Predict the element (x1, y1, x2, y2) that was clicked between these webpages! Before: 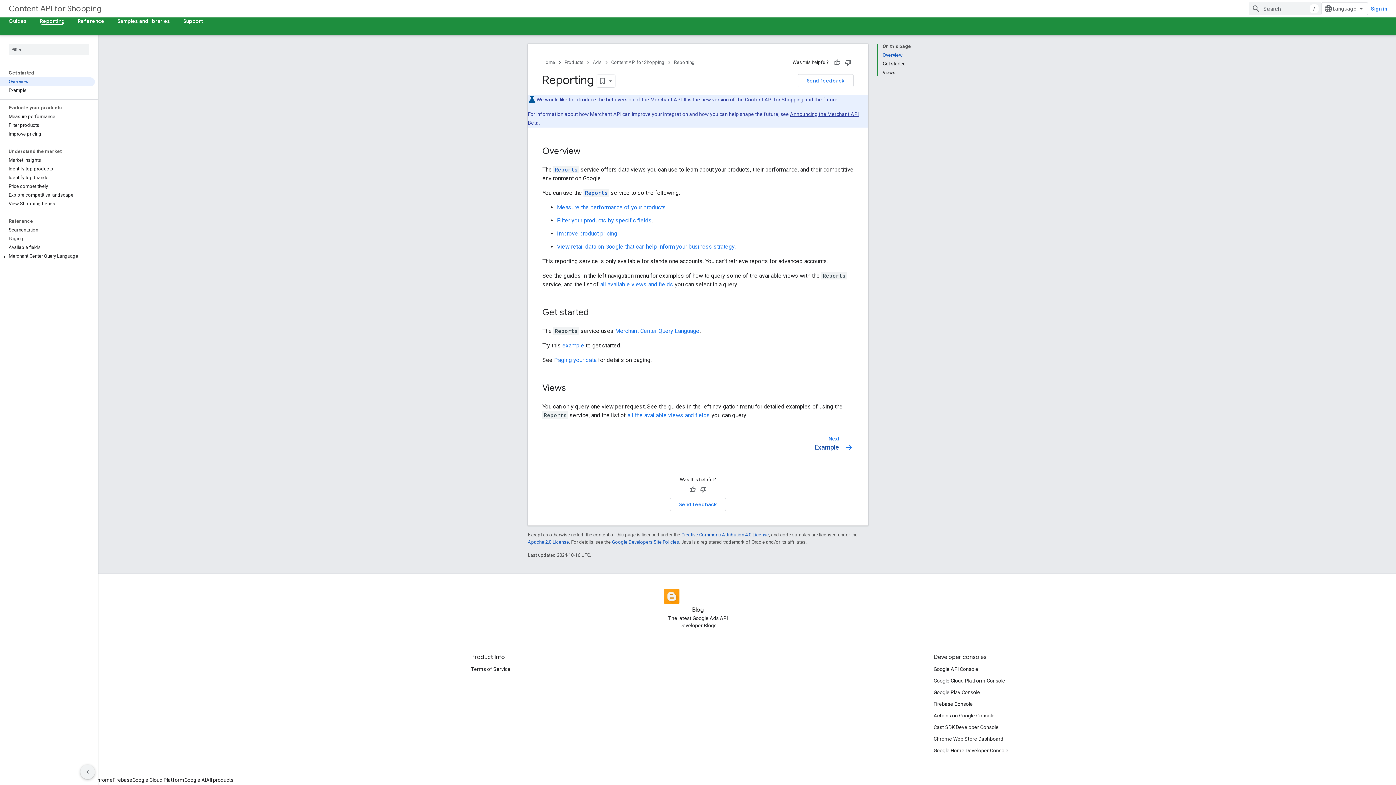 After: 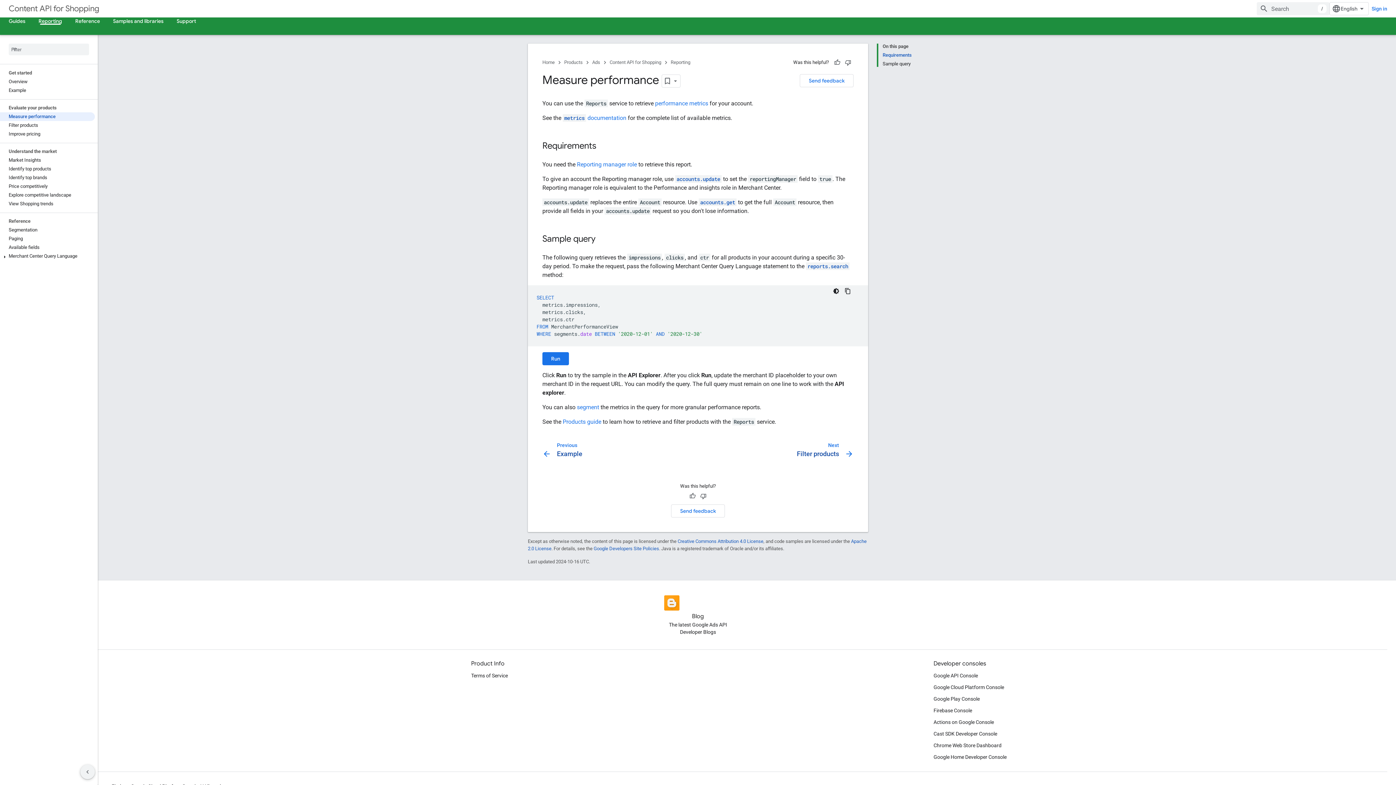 Action: bbox: (0, 112, 94, 121) label: Measure performance